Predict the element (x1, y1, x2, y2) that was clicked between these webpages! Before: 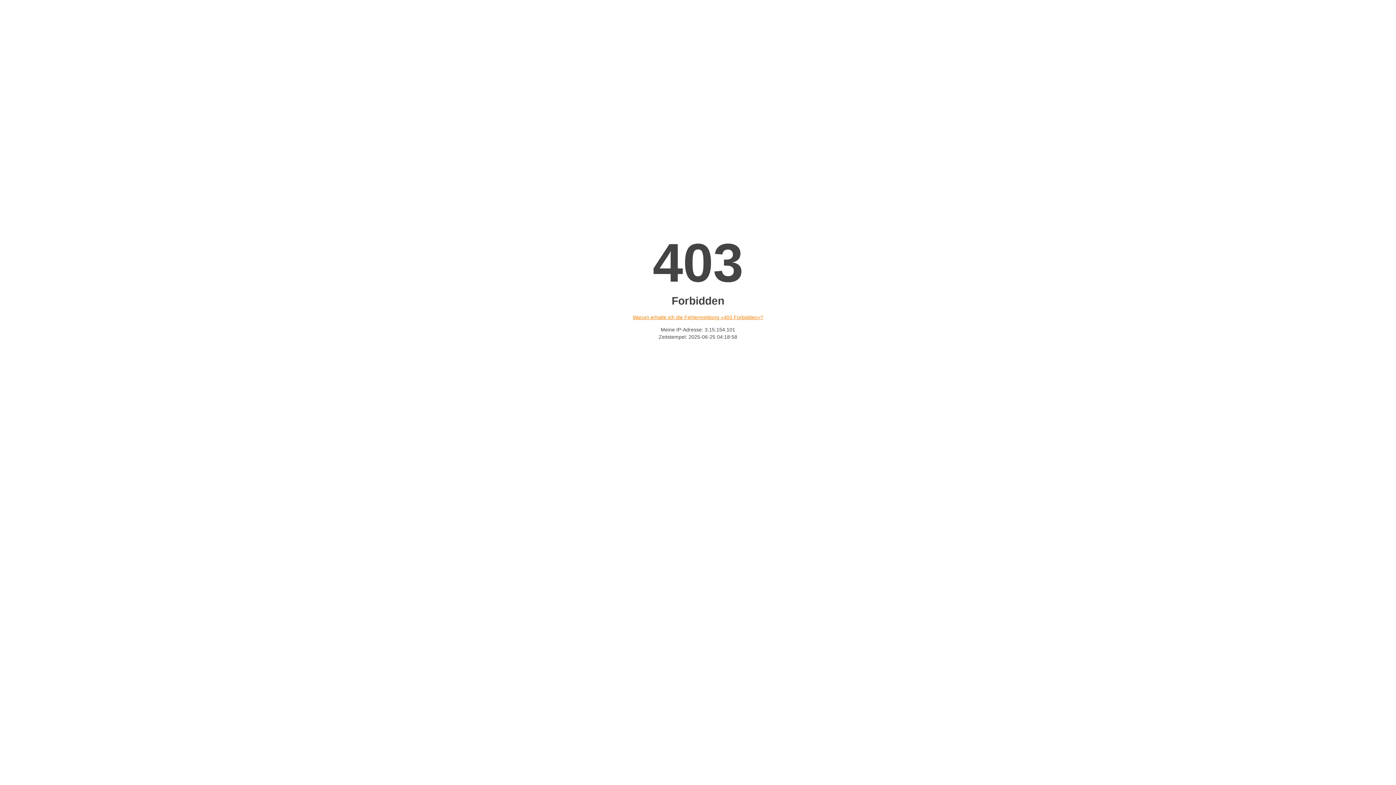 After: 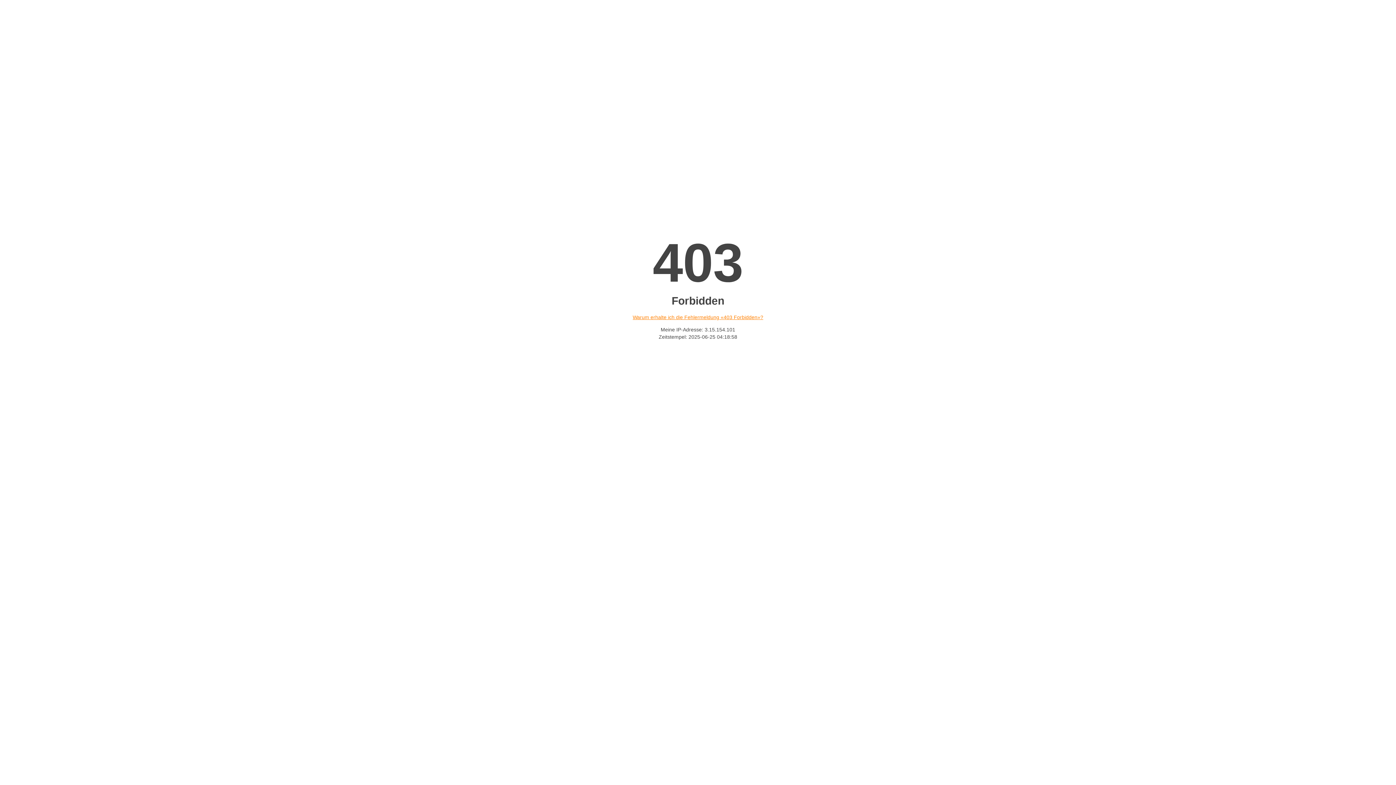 Action: bbox: (632, 314, 763, 320) label: Warum erhalte ich die Fehlermeldung «403 Forbidden»?